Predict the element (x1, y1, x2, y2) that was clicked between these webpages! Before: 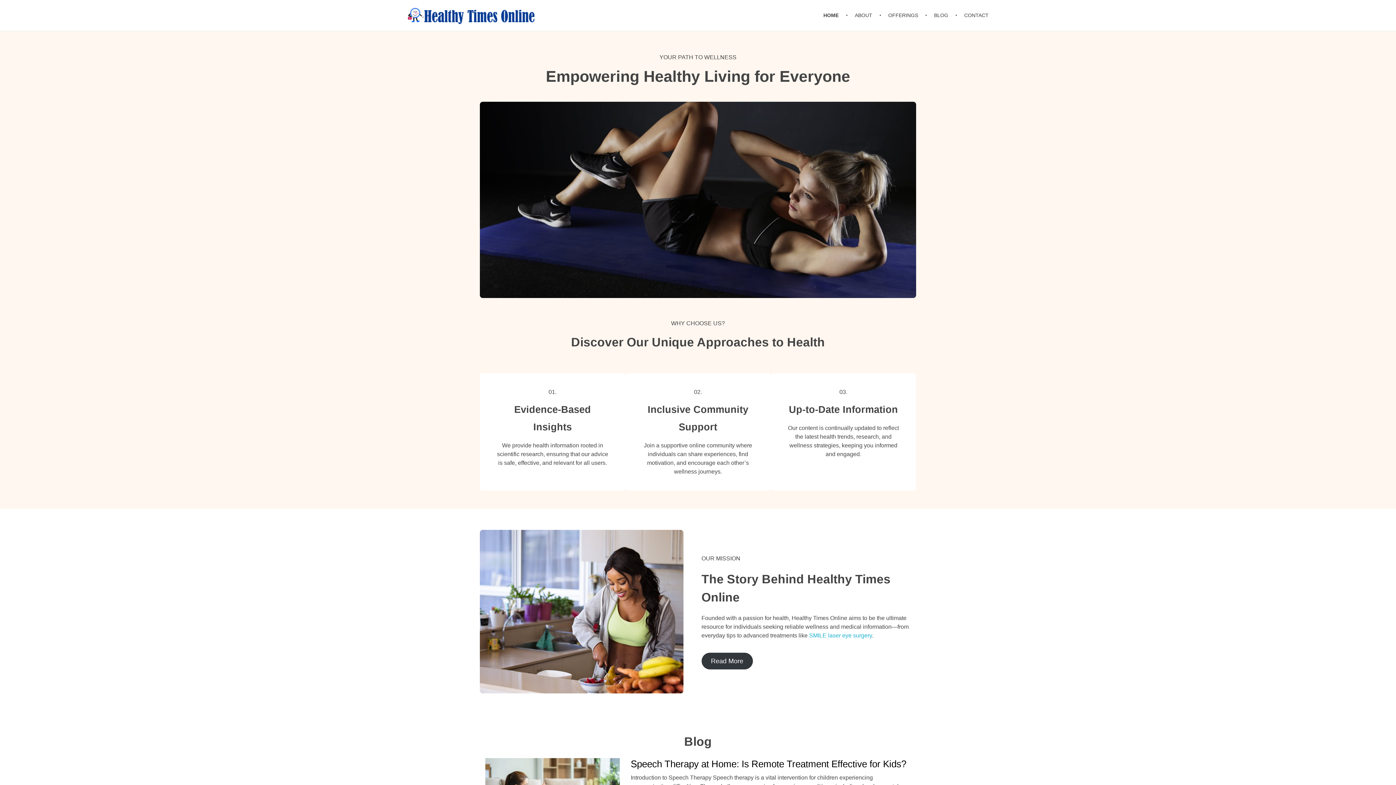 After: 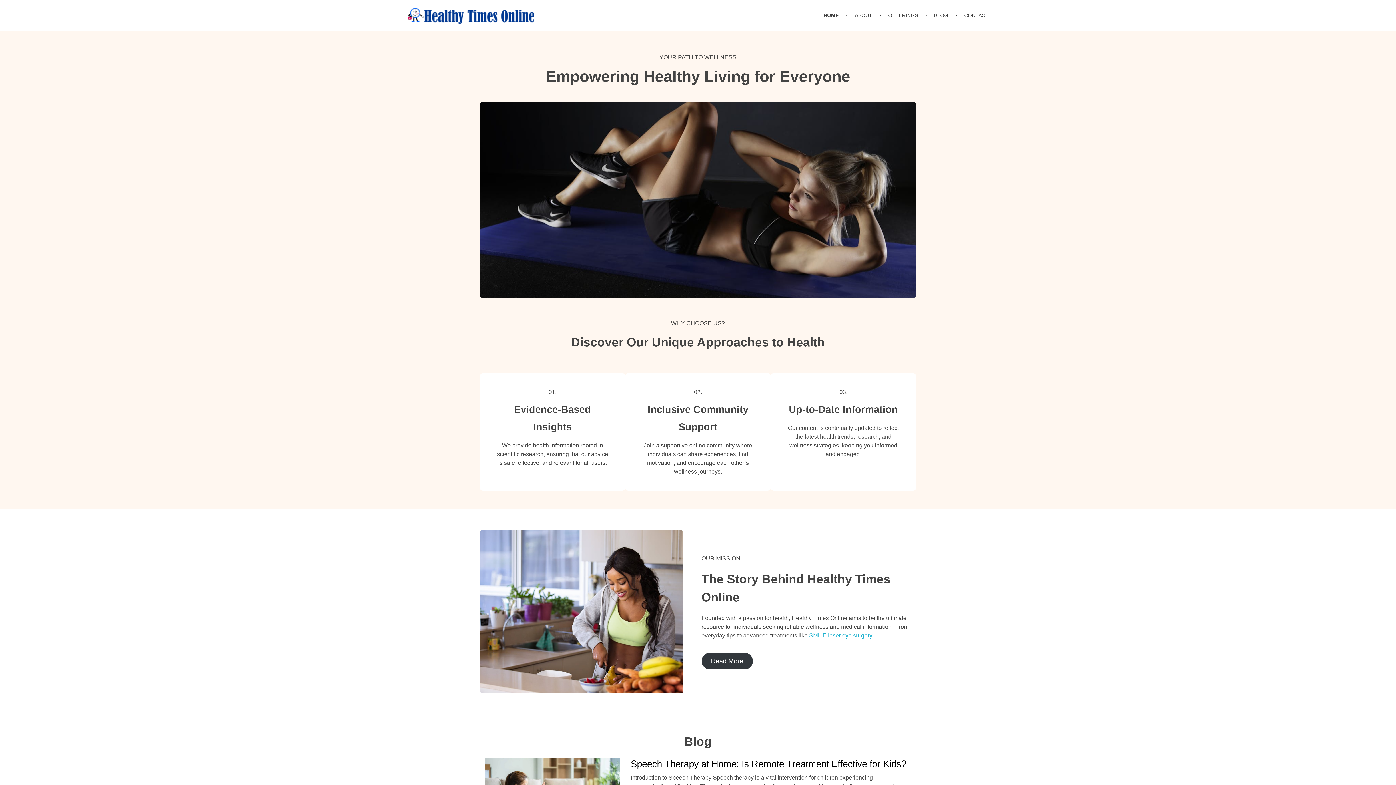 Action: label: Read More bbox: (701, 652, 752, 669)